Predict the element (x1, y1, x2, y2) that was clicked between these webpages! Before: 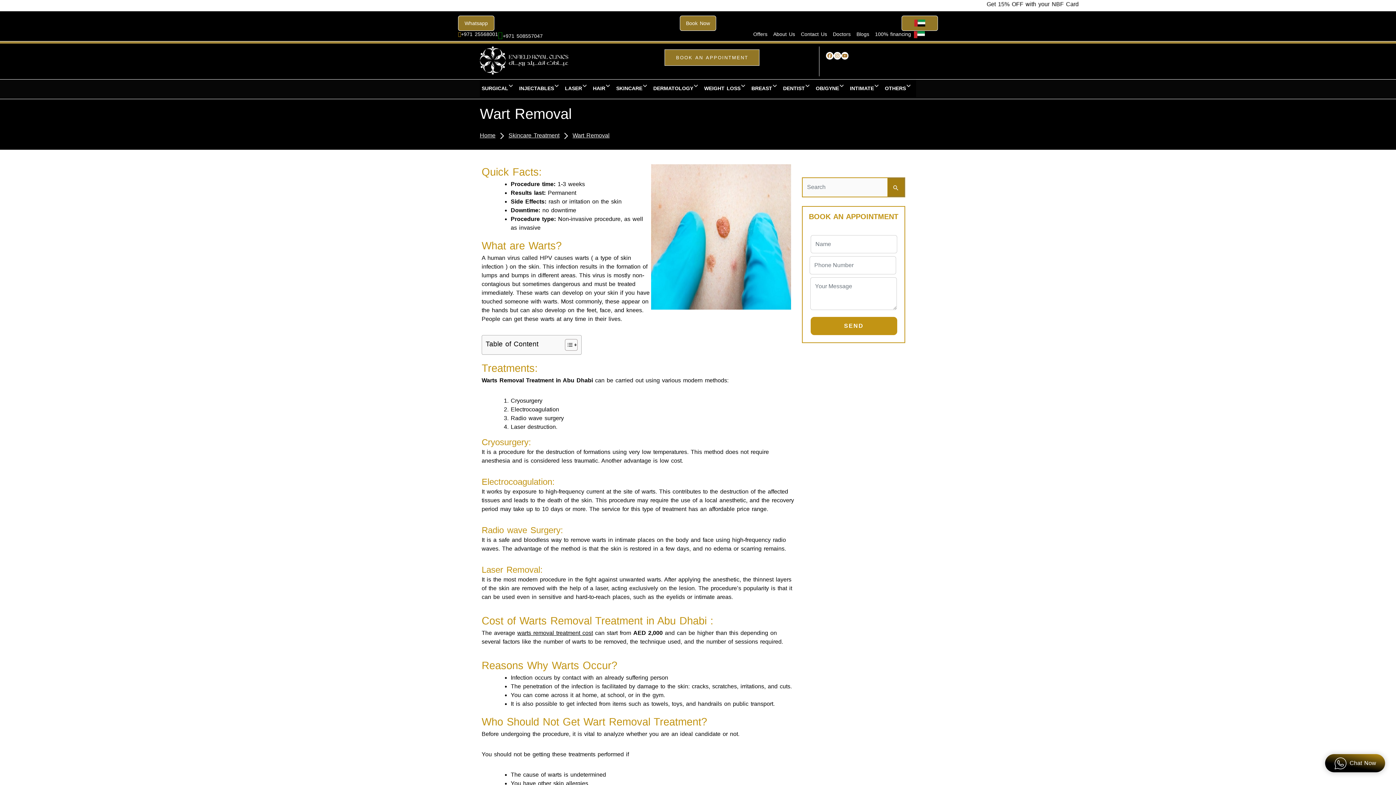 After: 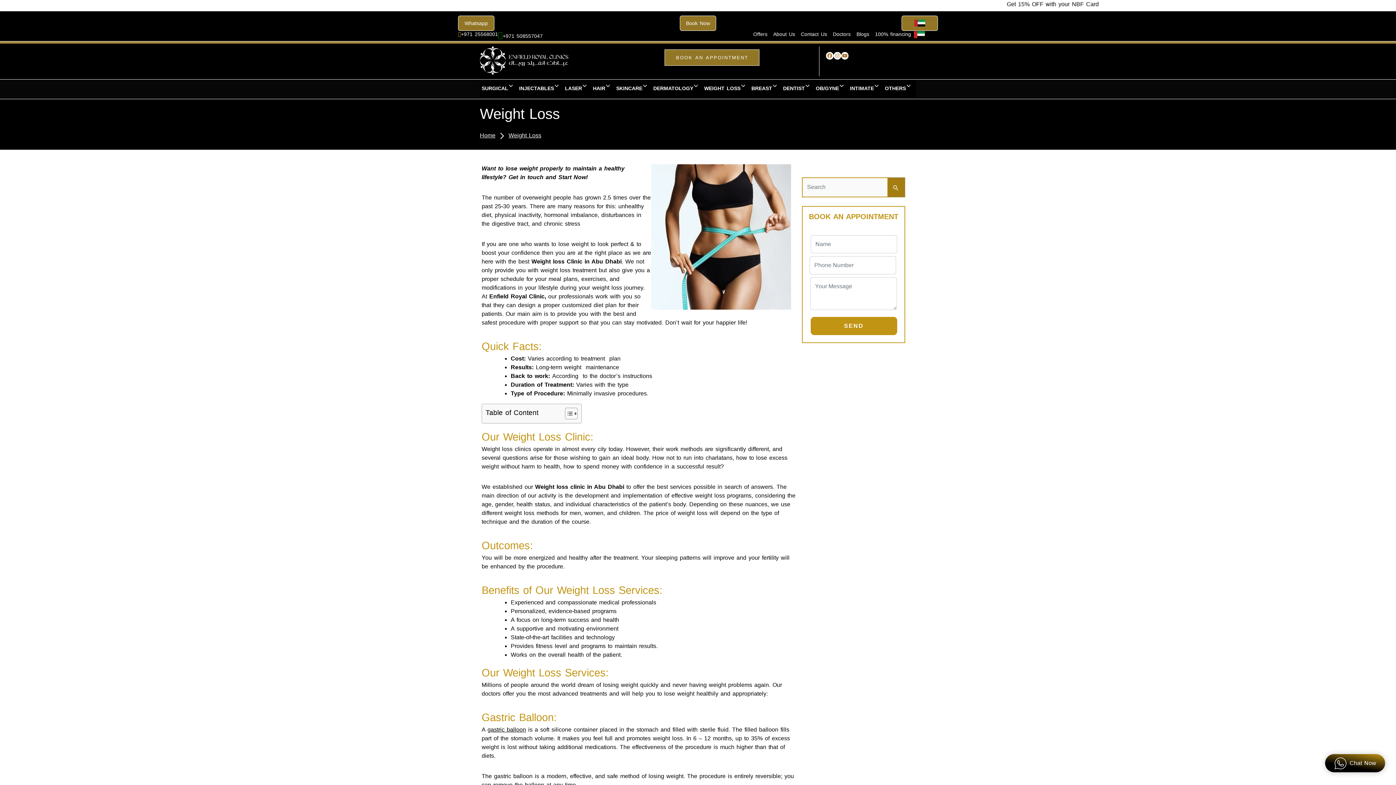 Action: bbox: (702, 79, 749, 97) label: WEIGHT LOSS